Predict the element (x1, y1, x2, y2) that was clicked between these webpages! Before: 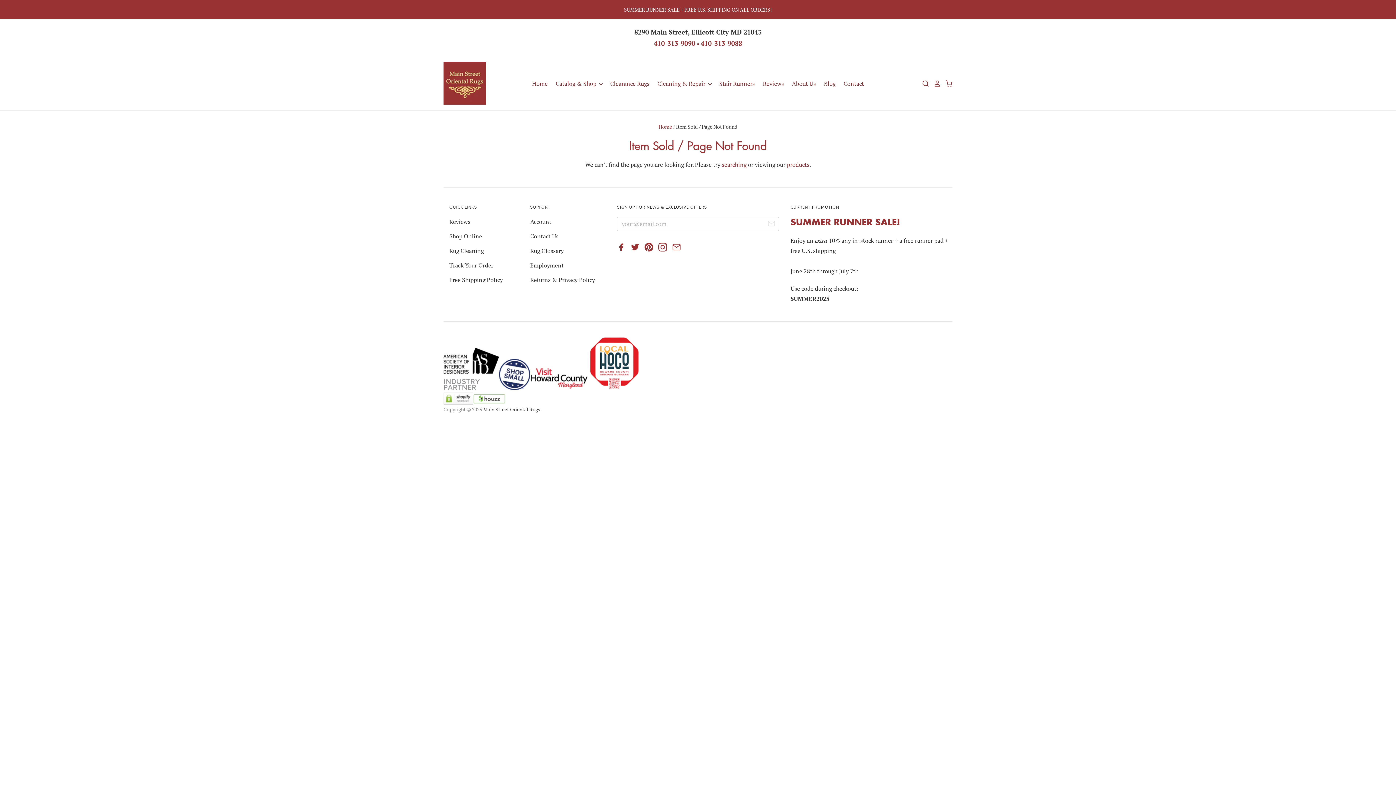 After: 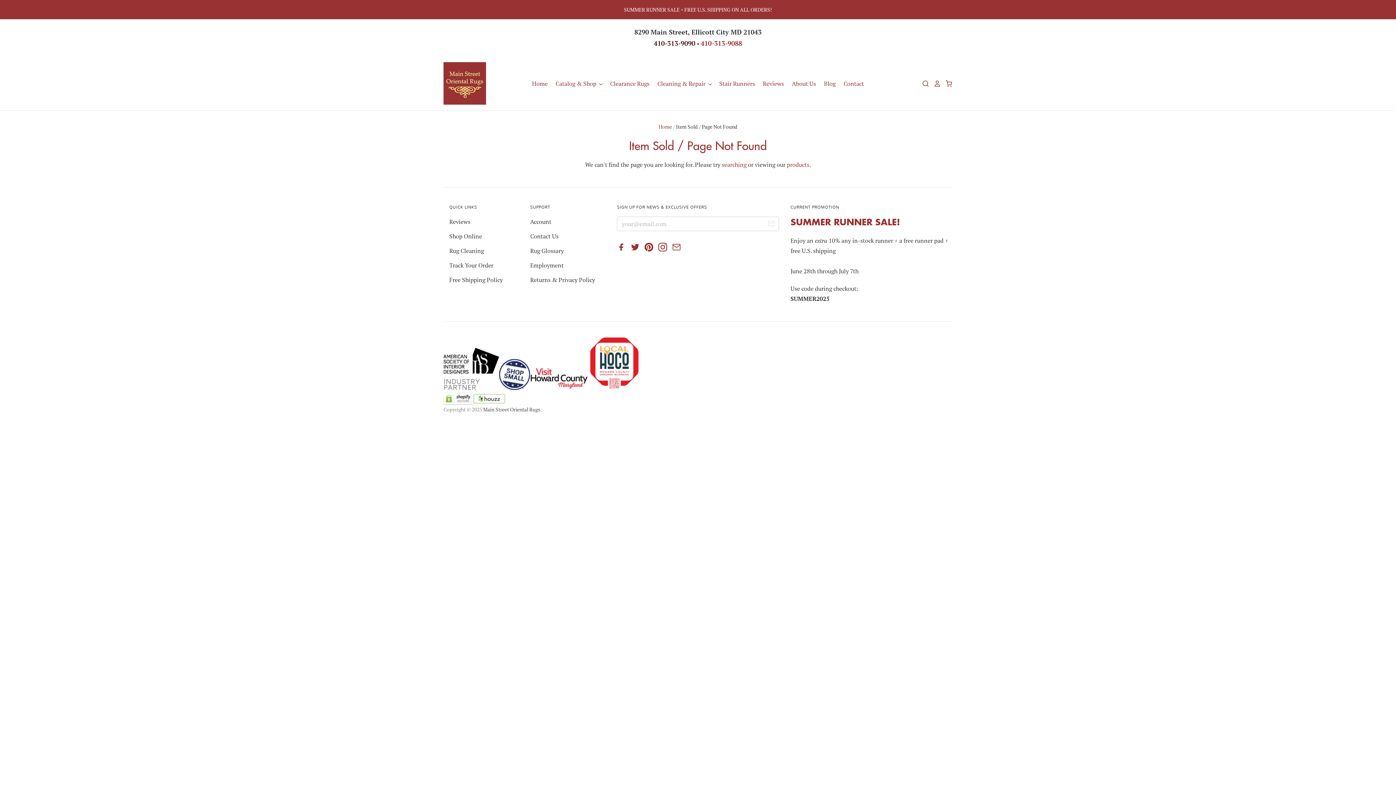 Action: label: 410-313-9090 bbox: (654, 38, 695, 47)